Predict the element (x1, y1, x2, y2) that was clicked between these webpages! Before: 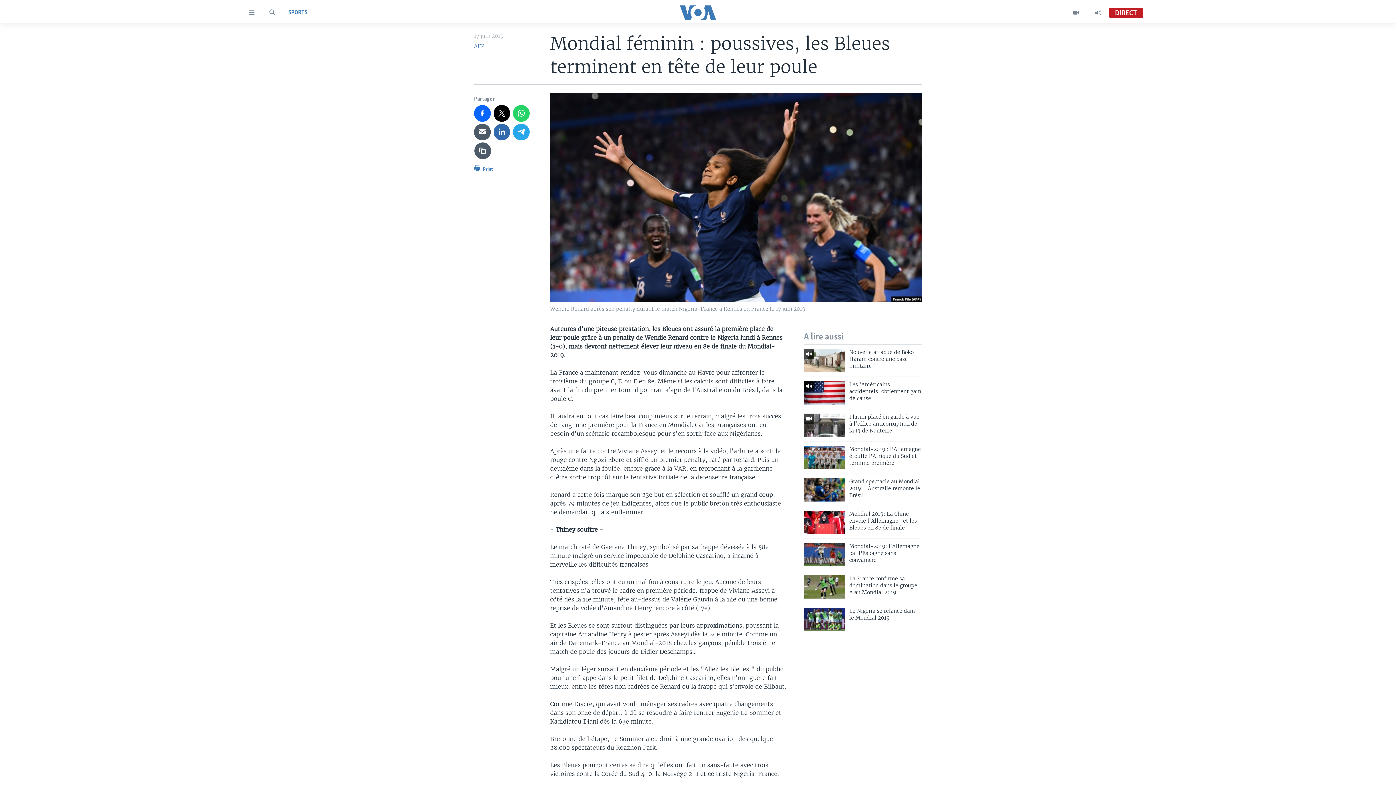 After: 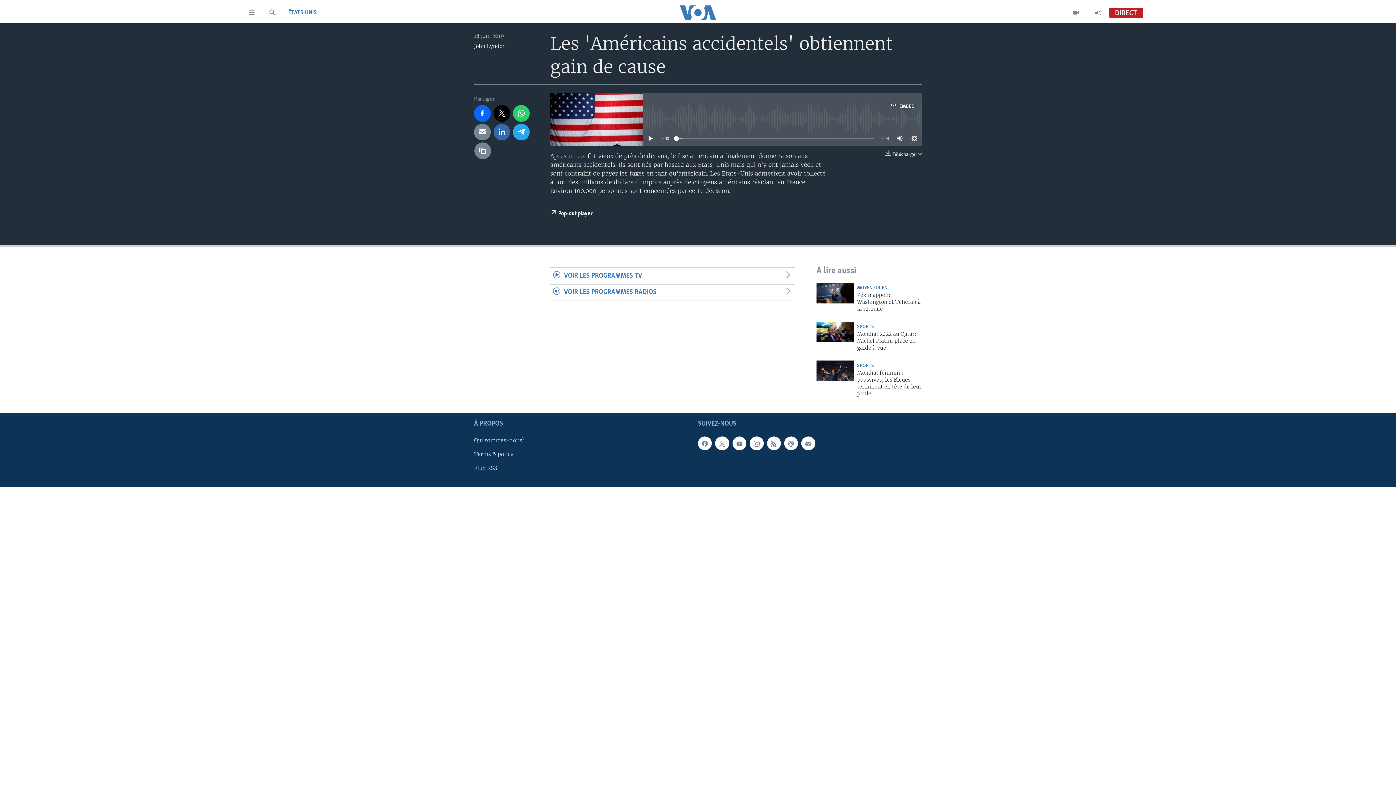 Action: bbox: (849, 381, 922, 406) label: Les 'Américains accidentels' obtiennent gain de cause